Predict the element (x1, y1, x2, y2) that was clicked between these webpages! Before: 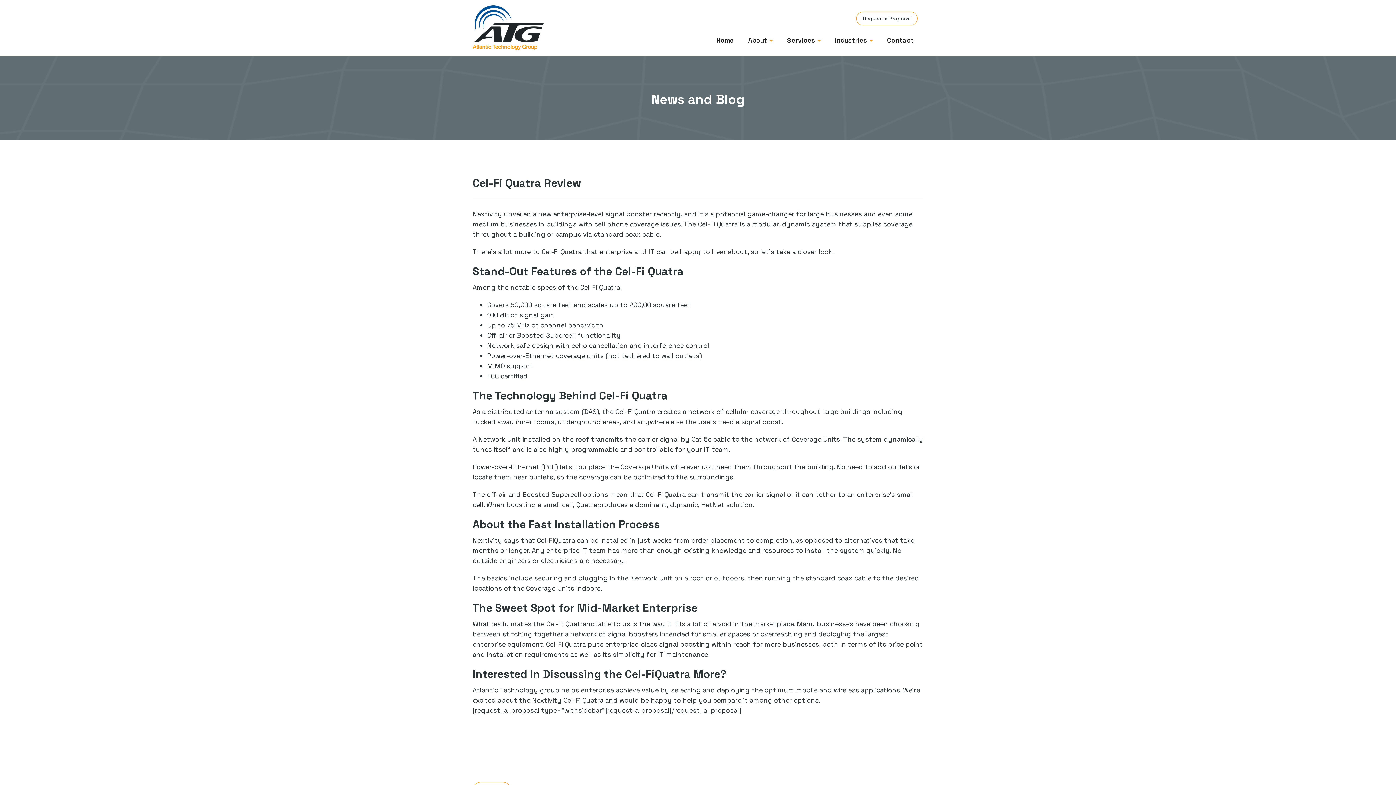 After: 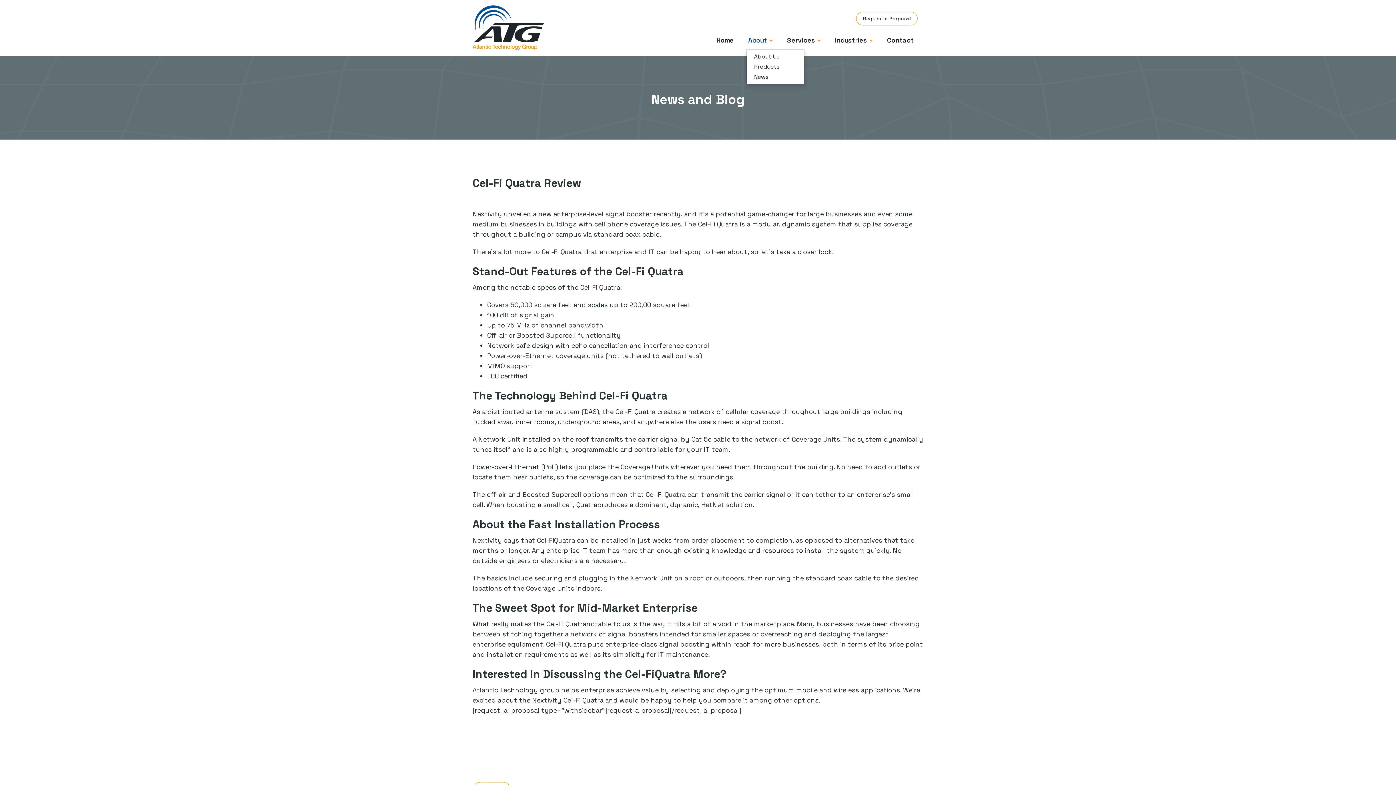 Action: bbox: (737, 31, 776, 49) label: About 